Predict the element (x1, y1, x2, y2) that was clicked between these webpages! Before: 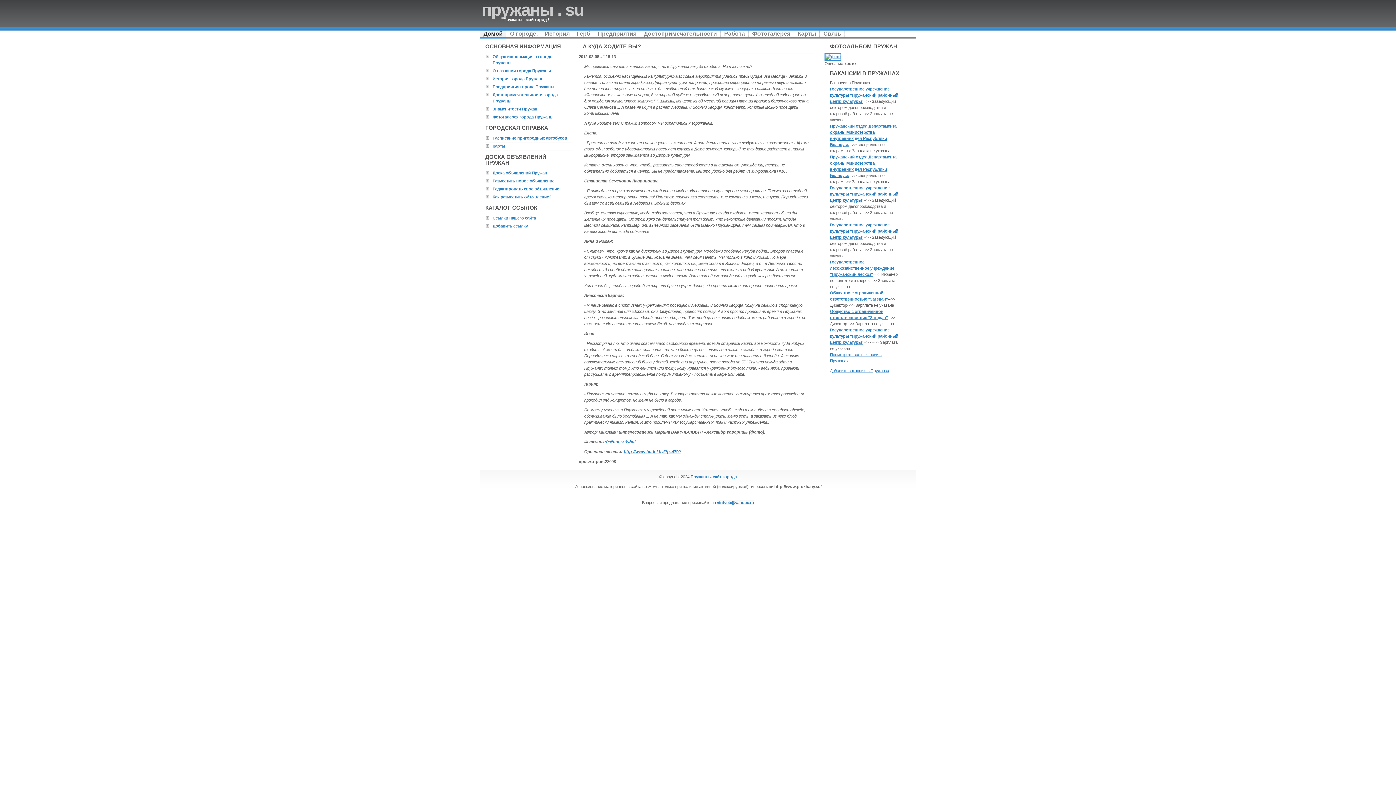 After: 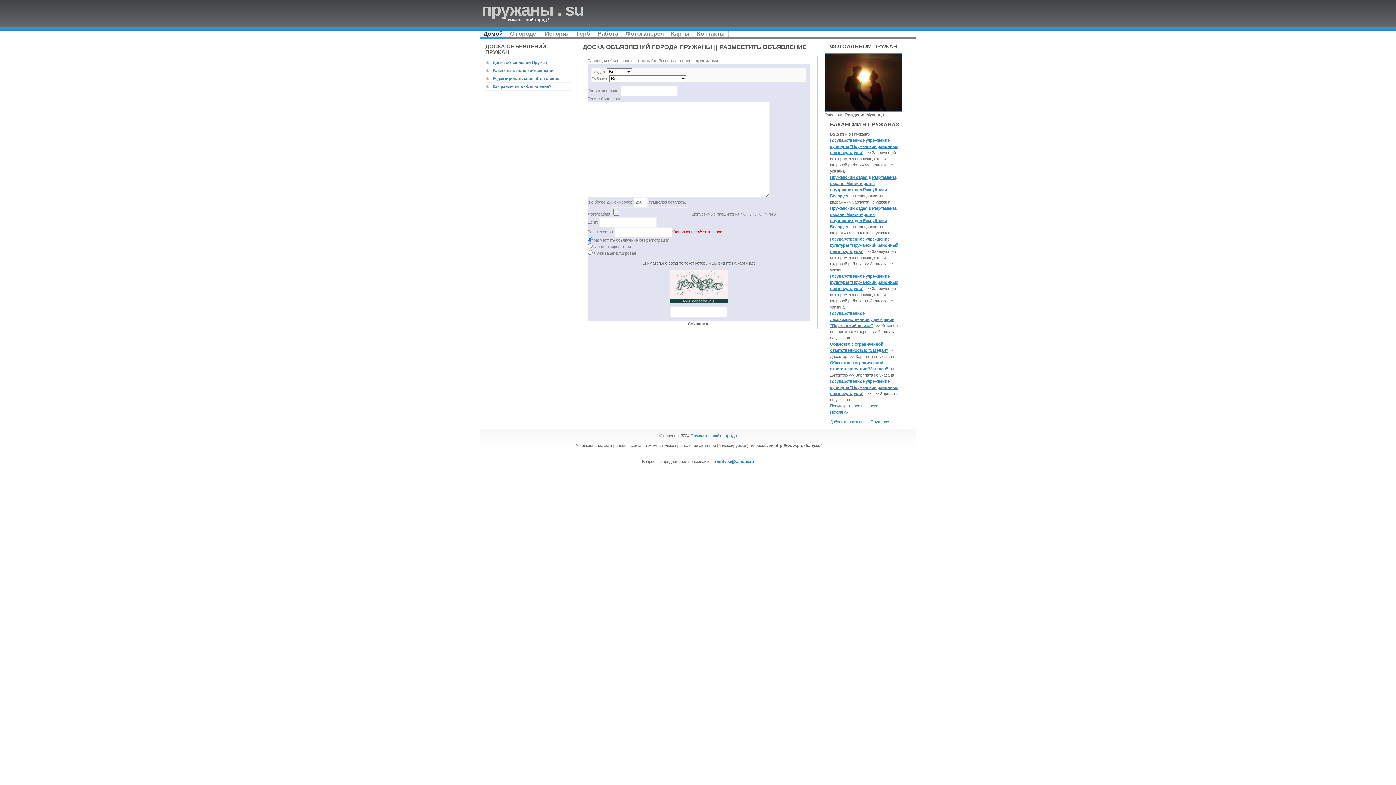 Action: label: Разместить новое объявление bbox: (492, 178, 554, 183)